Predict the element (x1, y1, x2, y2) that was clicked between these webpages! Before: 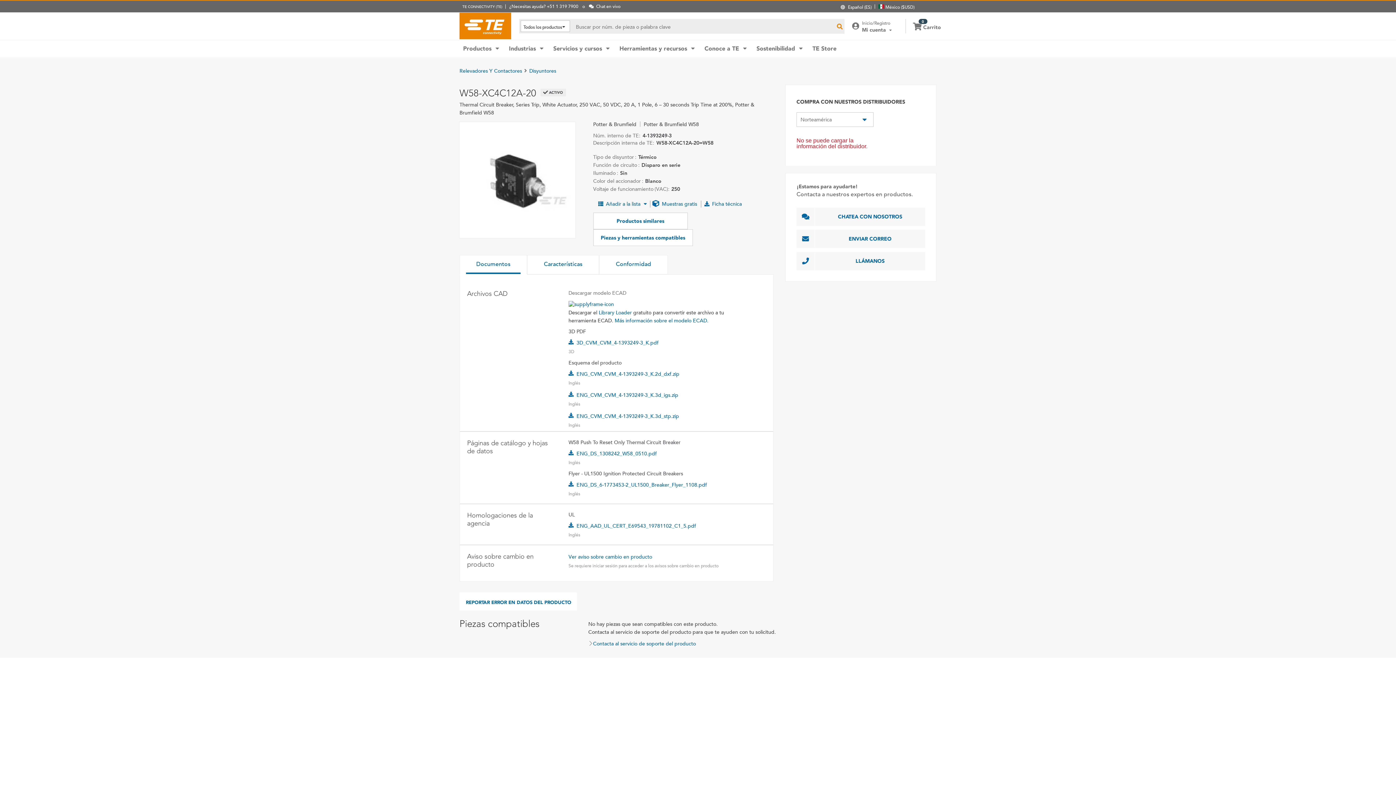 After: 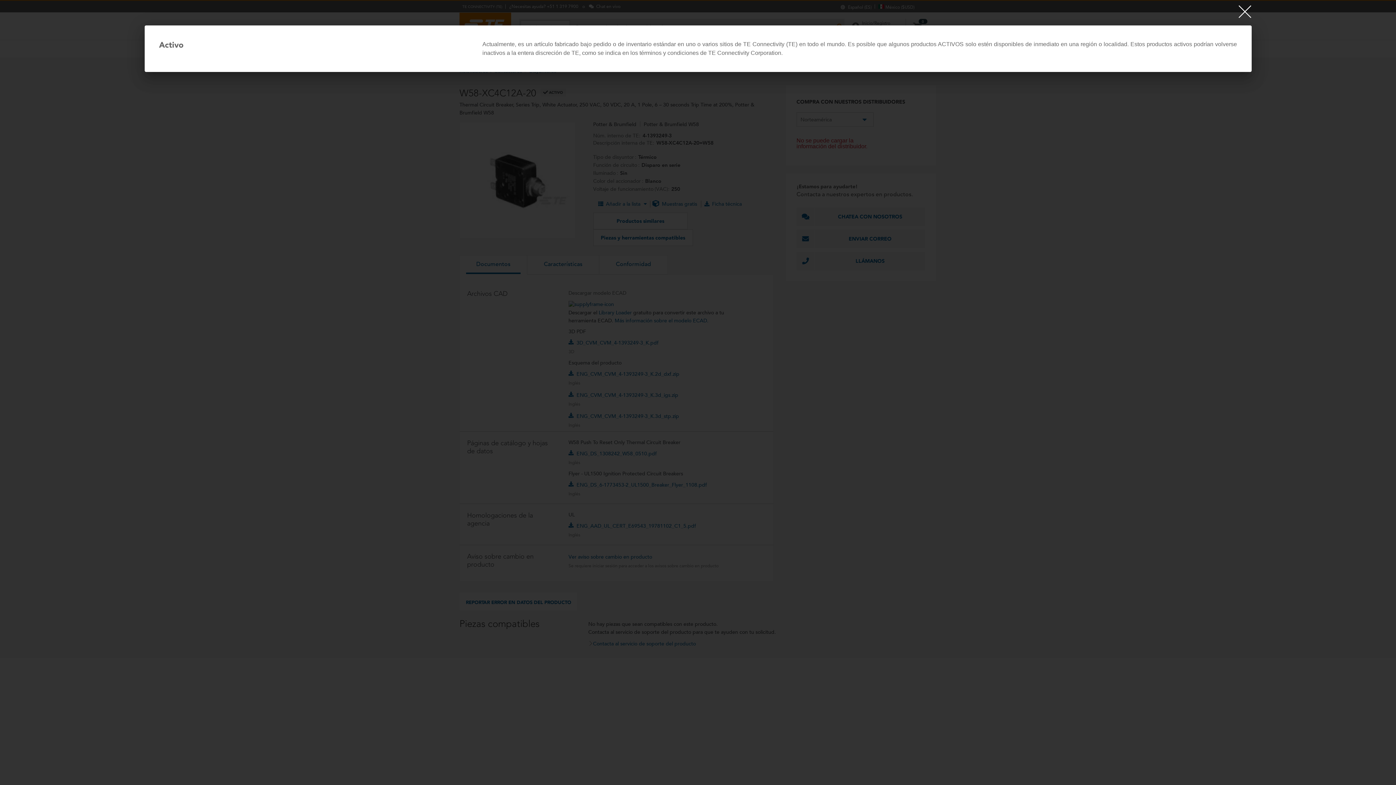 Action: label:  ACTIVO bbox: (540, 88, 566, 96)